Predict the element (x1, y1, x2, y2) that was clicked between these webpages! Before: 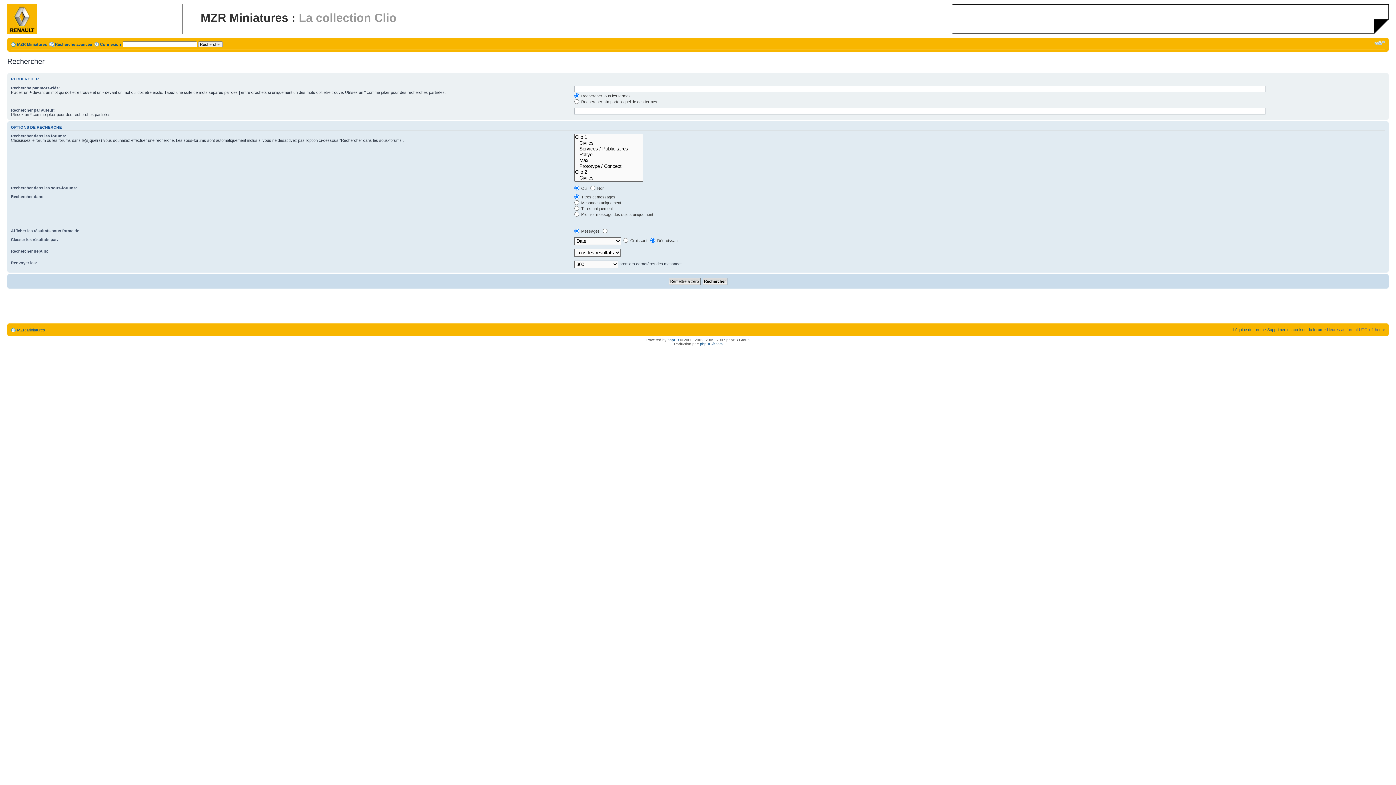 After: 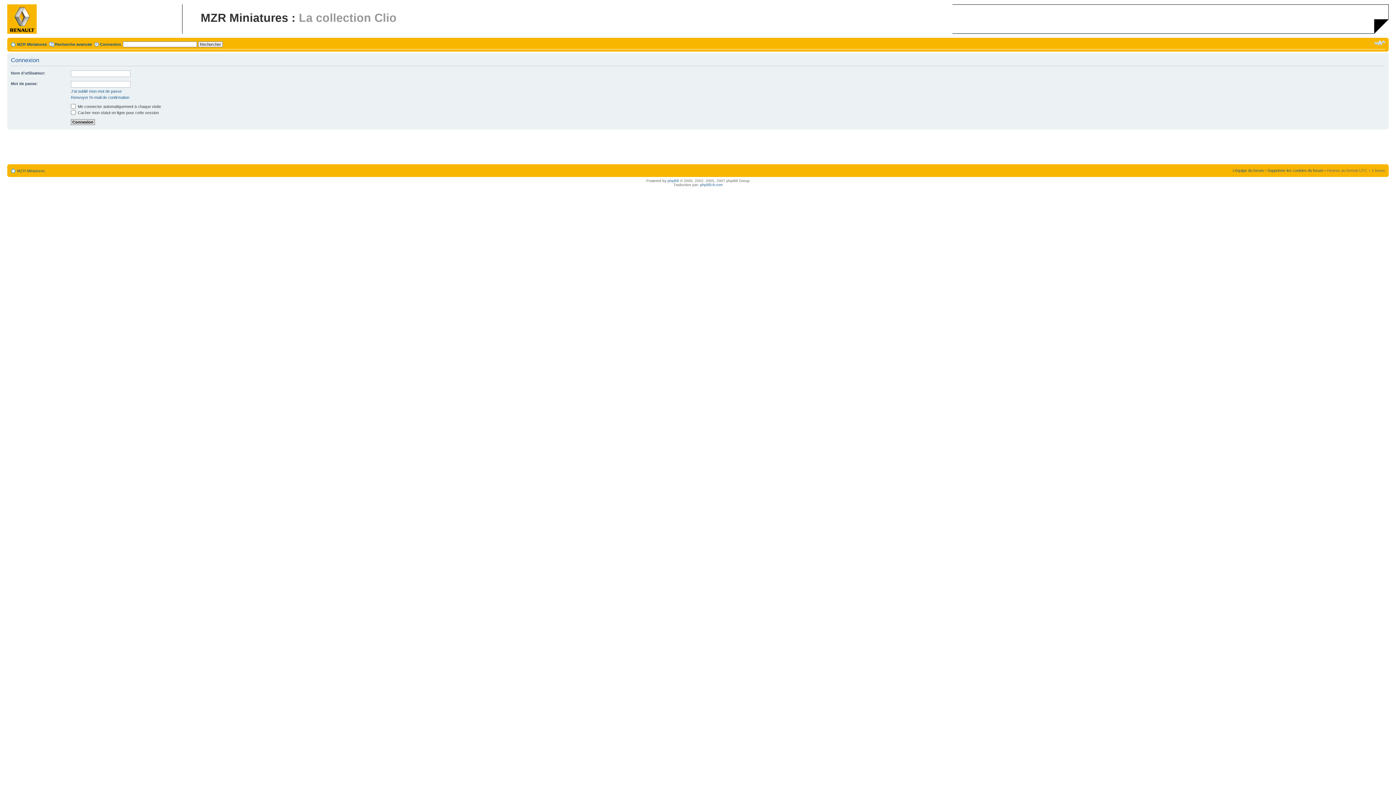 Action: label: Connexion bbox: (100, 42, 121, 46)